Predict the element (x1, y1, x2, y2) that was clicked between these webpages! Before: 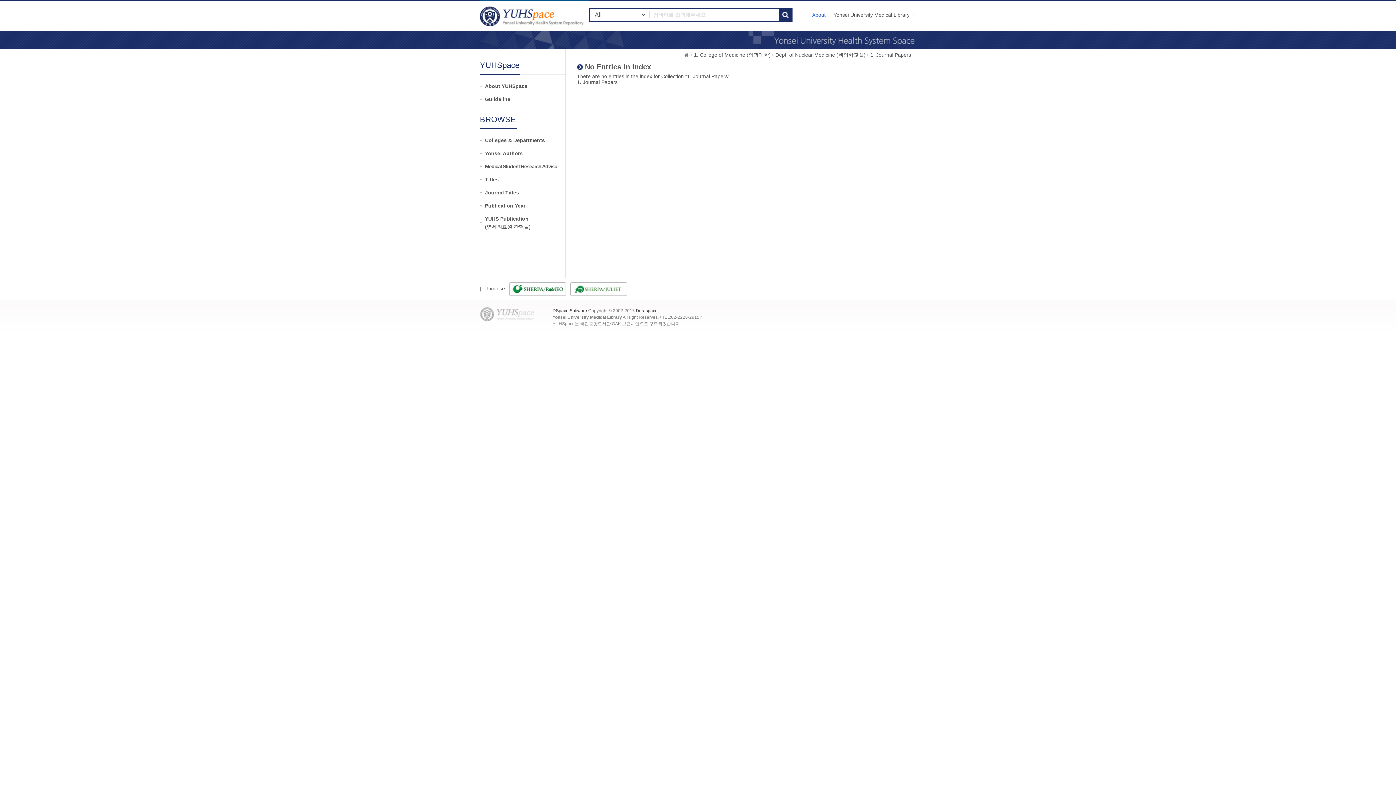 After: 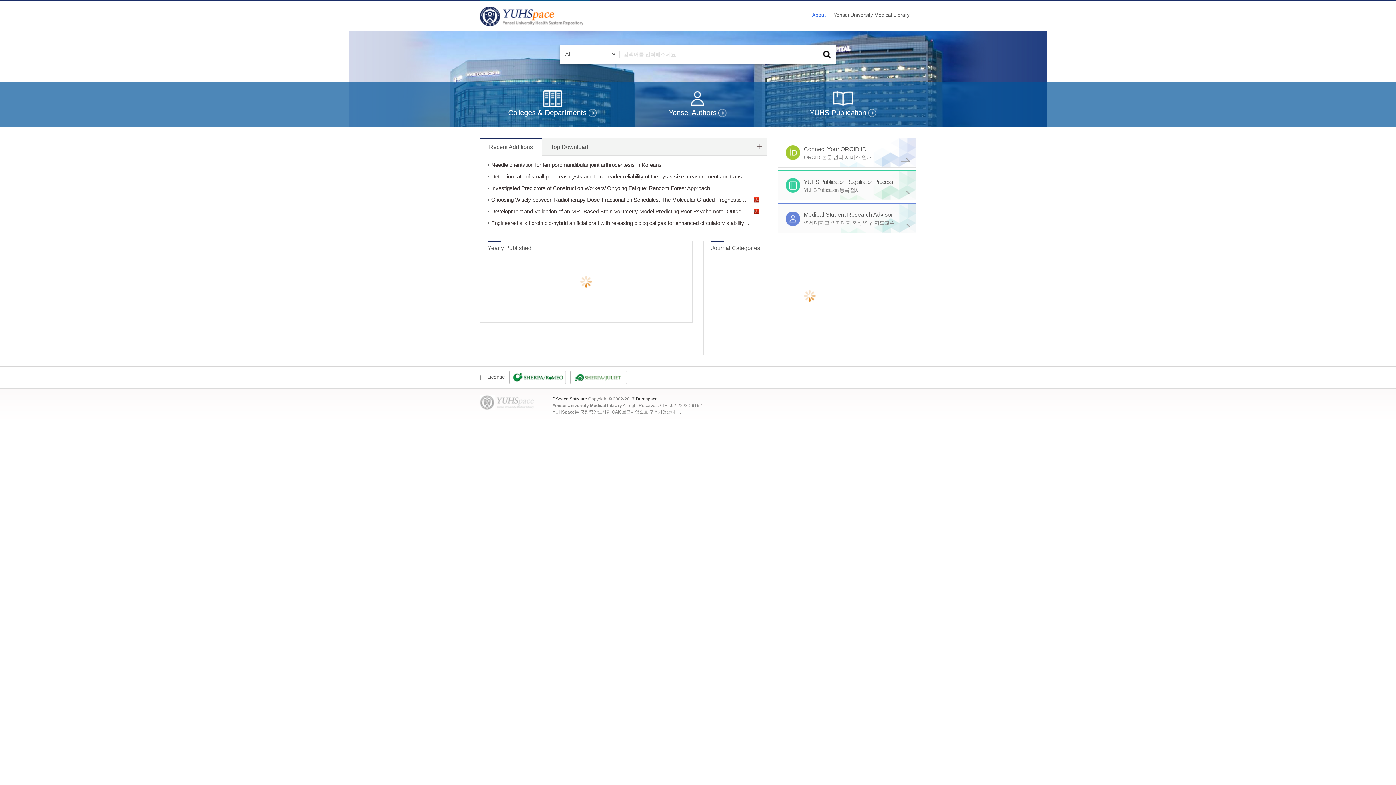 Action: bbox: (683, 52, 689, 58)